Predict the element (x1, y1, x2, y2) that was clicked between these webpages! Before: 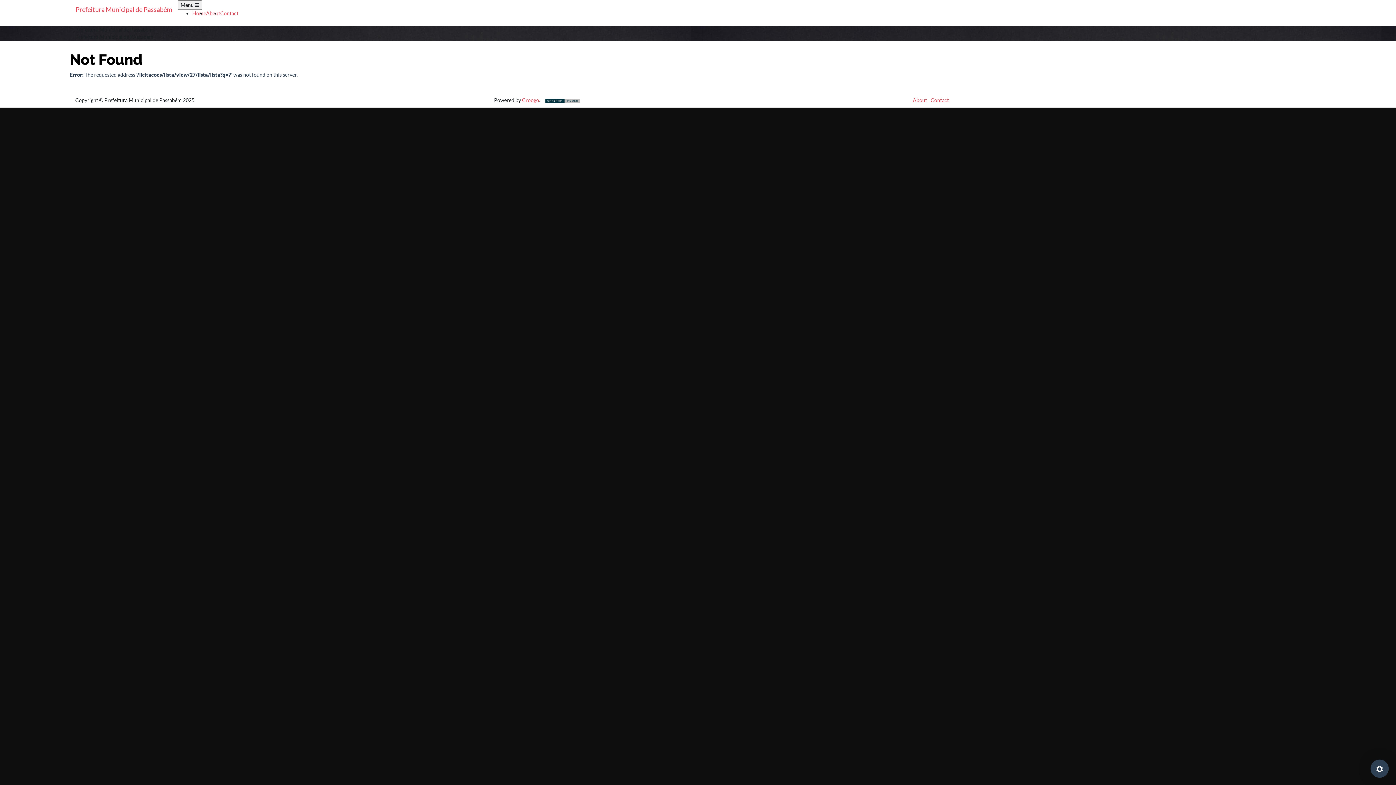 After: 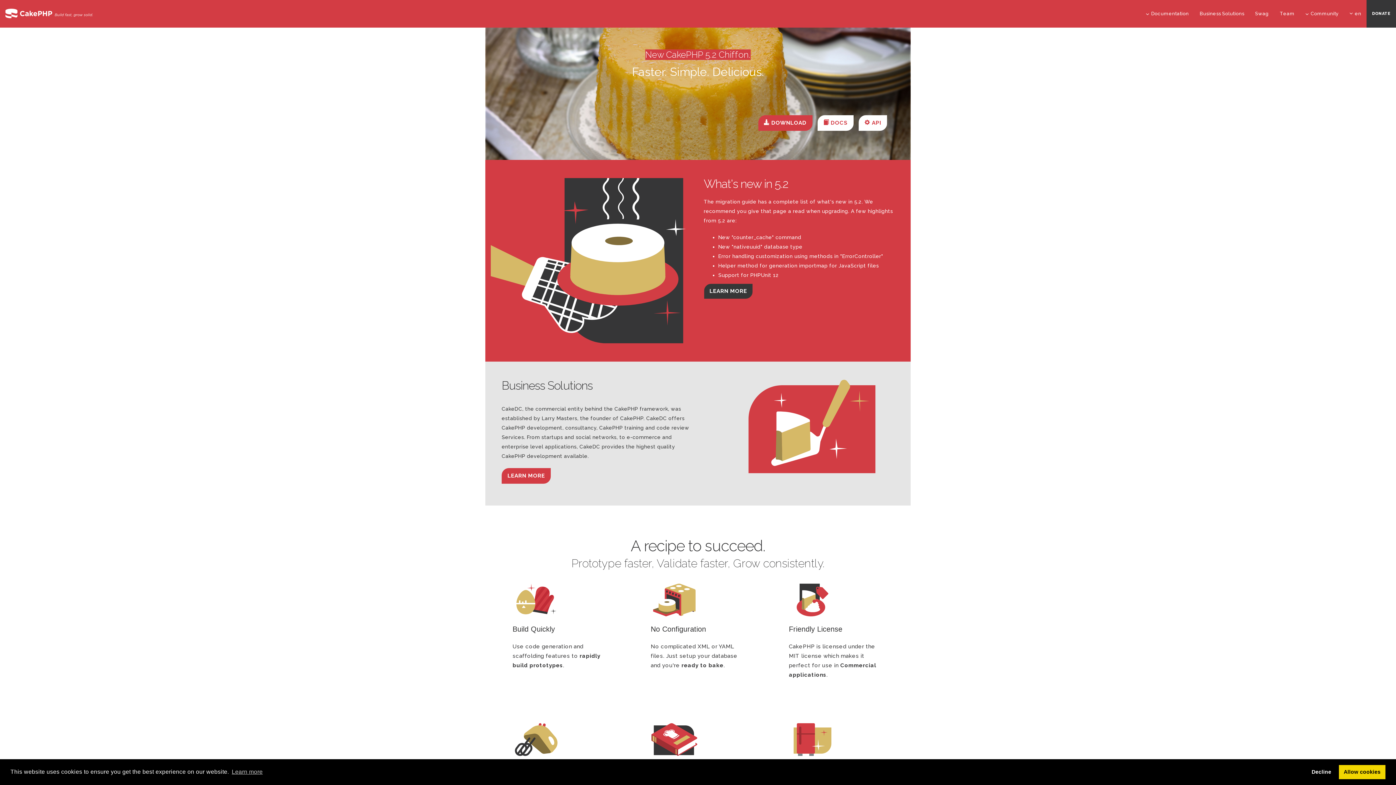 Action: bbox: (545, 97, 580, 103)